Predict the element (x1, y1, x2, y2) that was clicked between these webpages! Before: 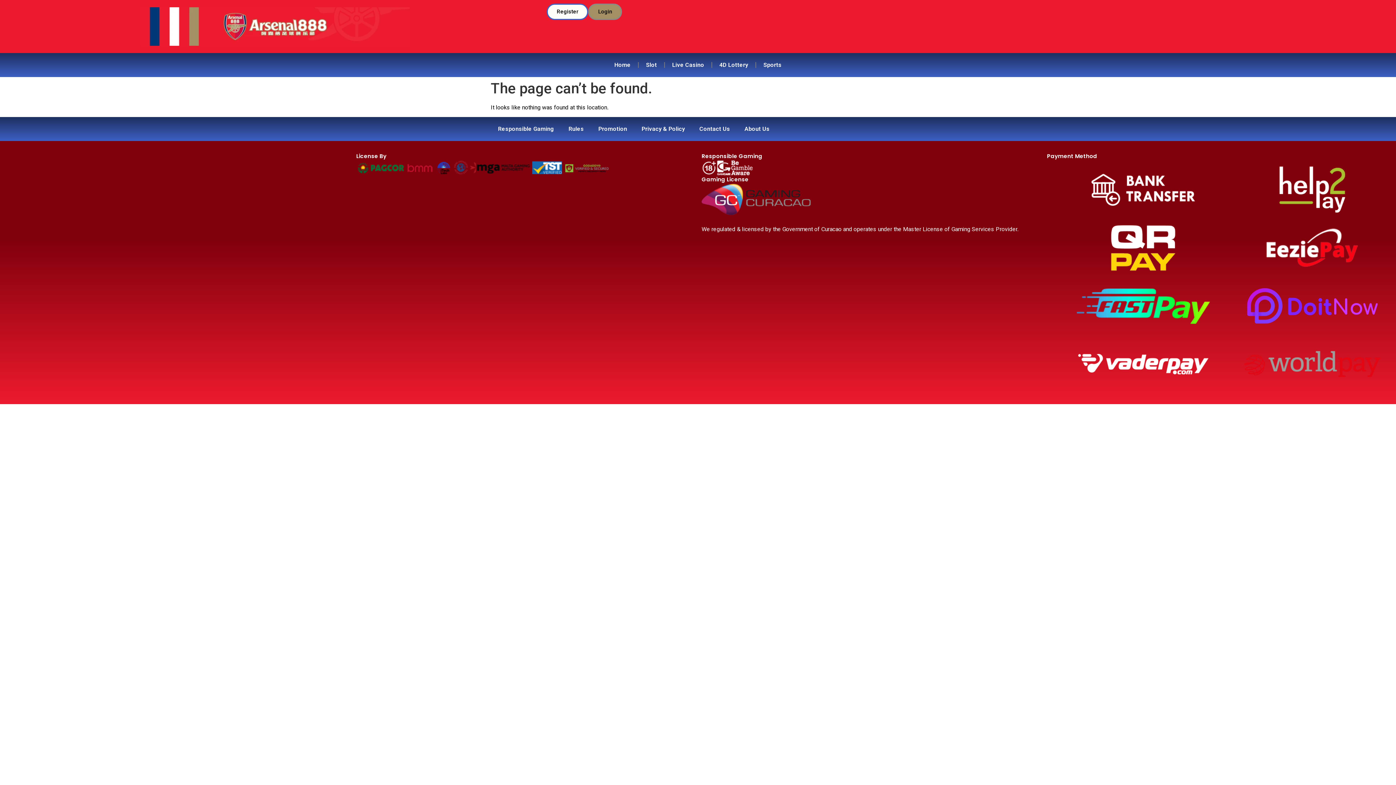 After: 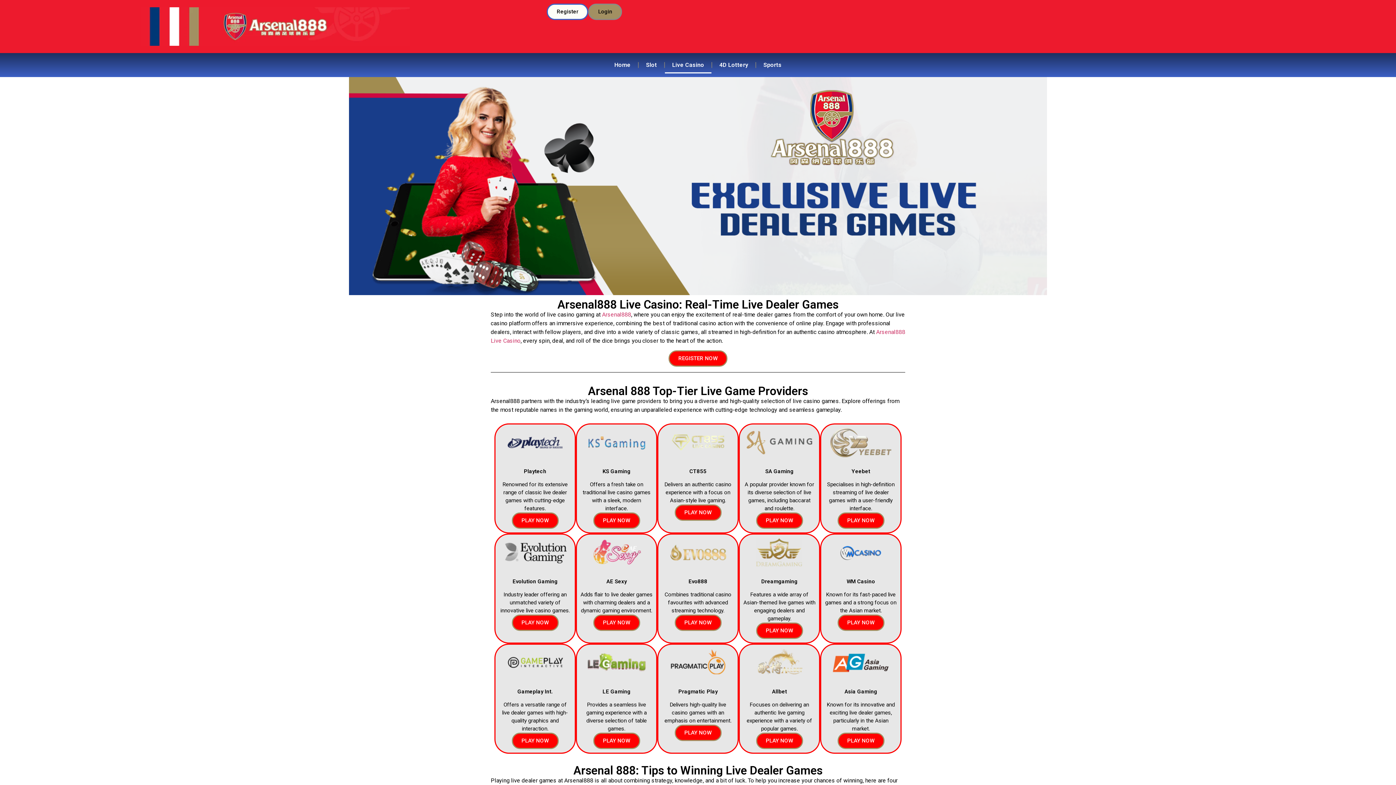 Action: bbox: (665, 56, 711, 73) label: Live Casino